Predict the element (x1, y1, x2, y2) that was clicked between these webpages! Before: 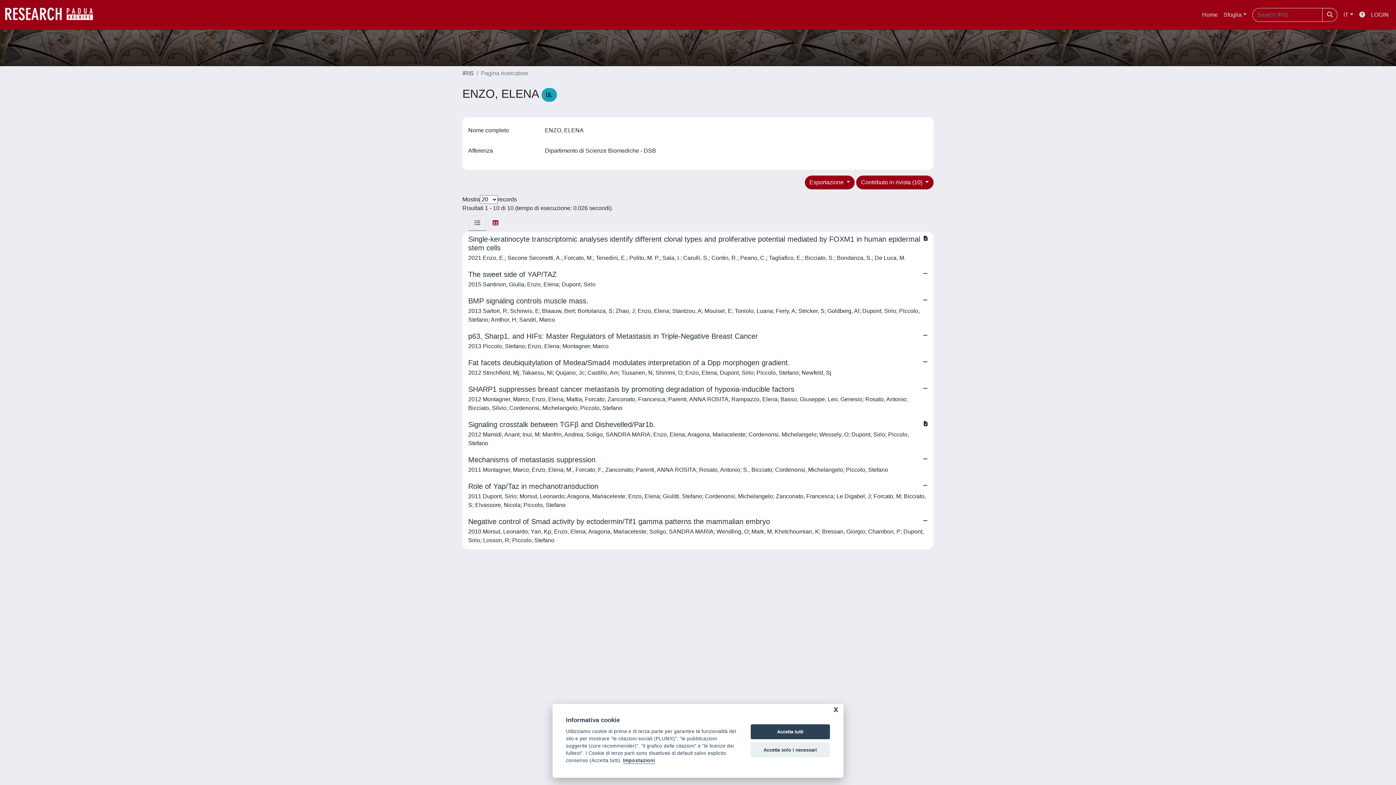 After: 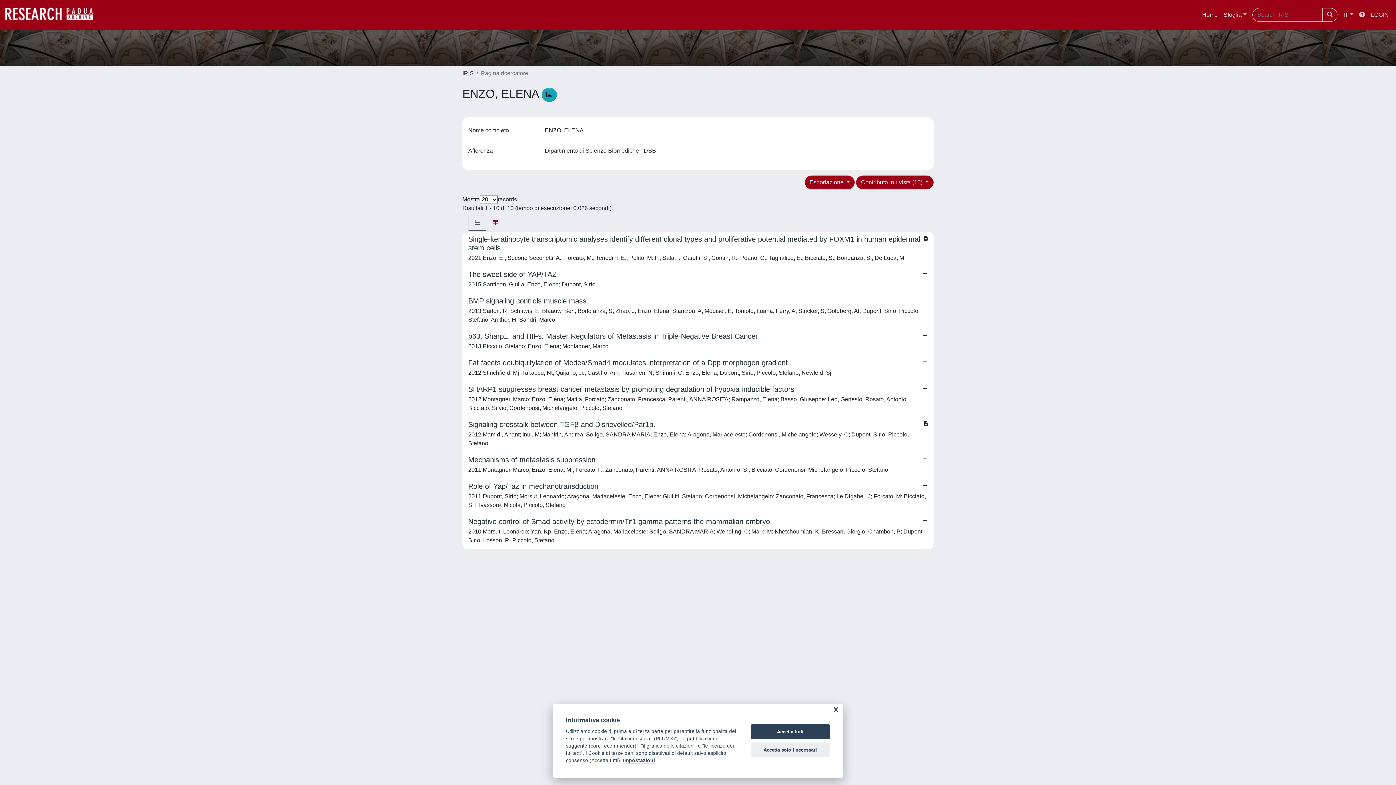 Action: bbox: (1356, 7, 1368, 22)